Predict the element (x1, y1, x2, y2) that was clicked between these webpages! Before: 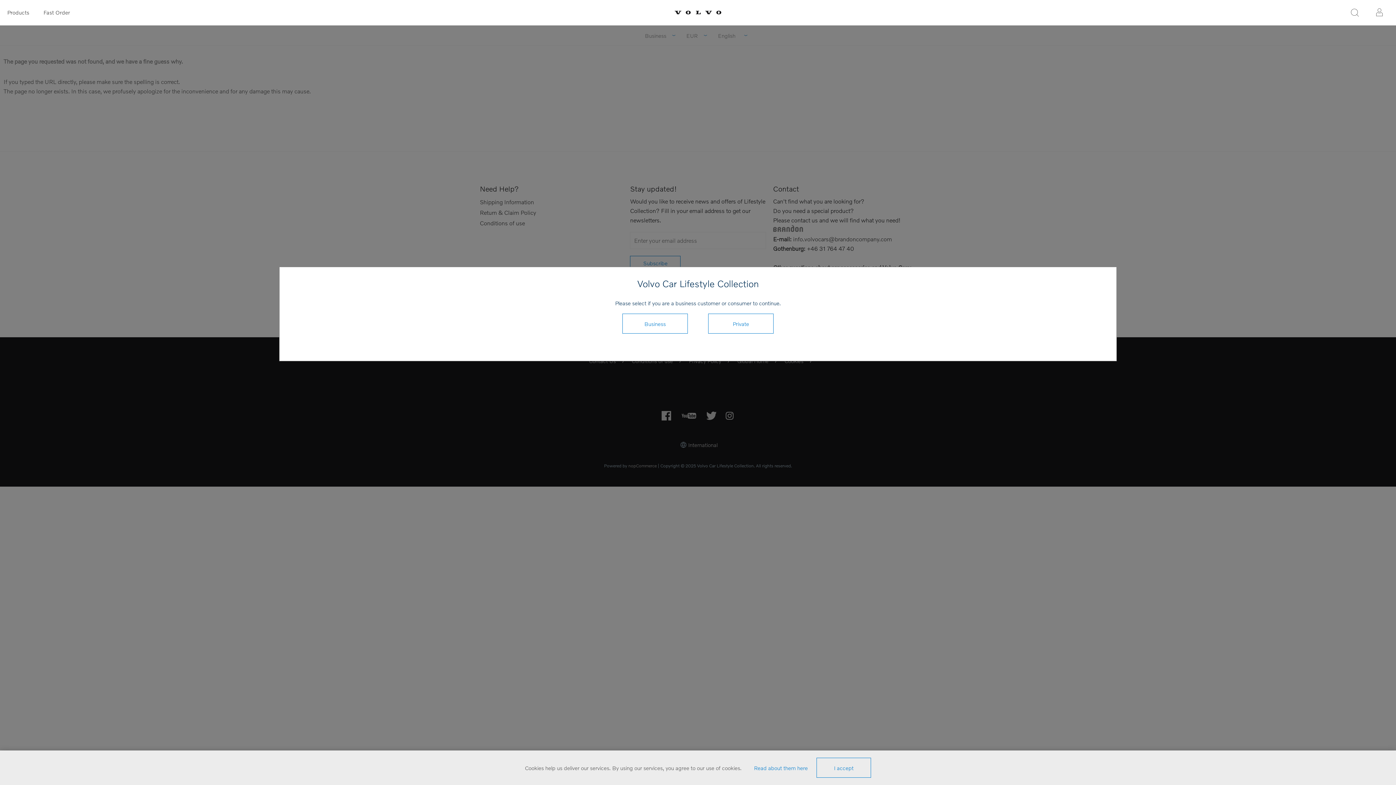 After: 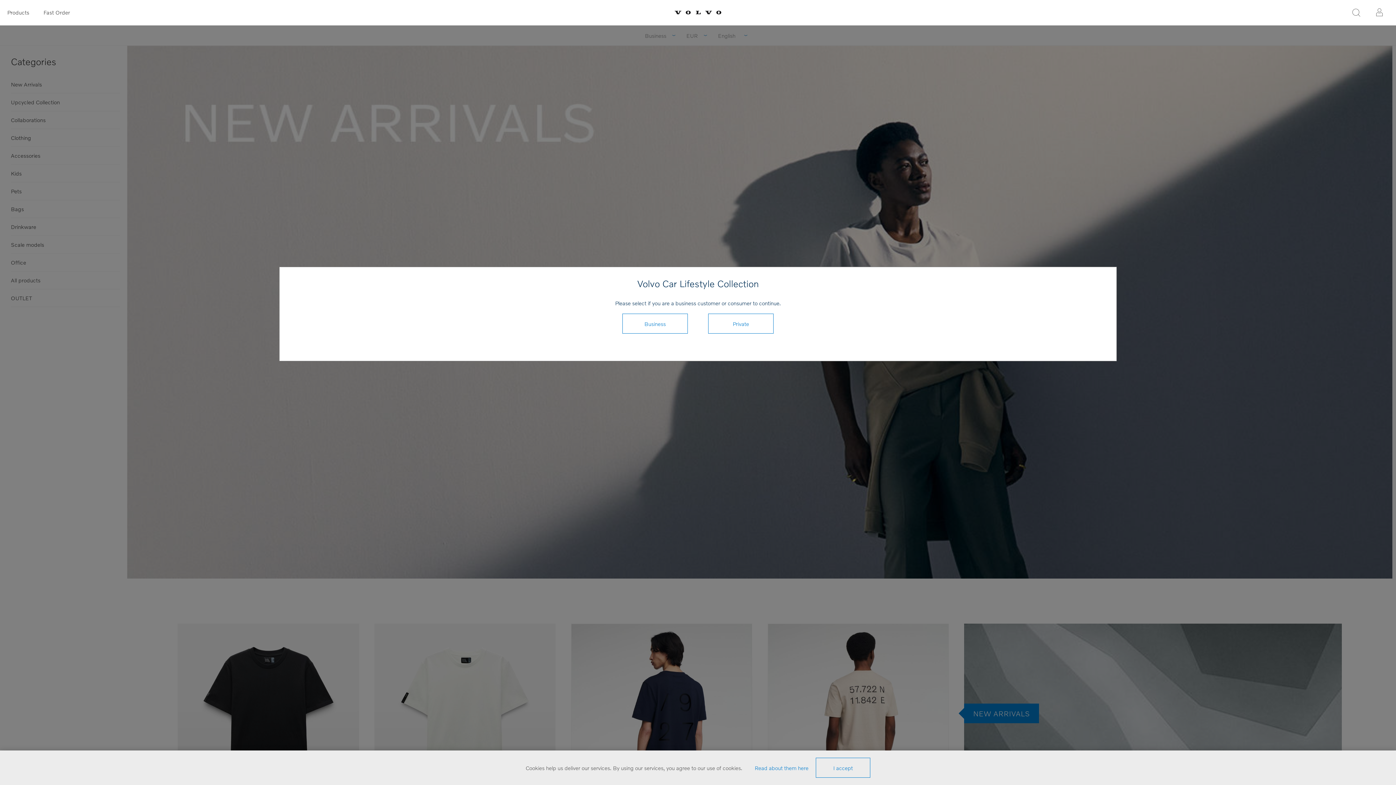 Action: bbox: (0, 0, 36, 24) label: Products